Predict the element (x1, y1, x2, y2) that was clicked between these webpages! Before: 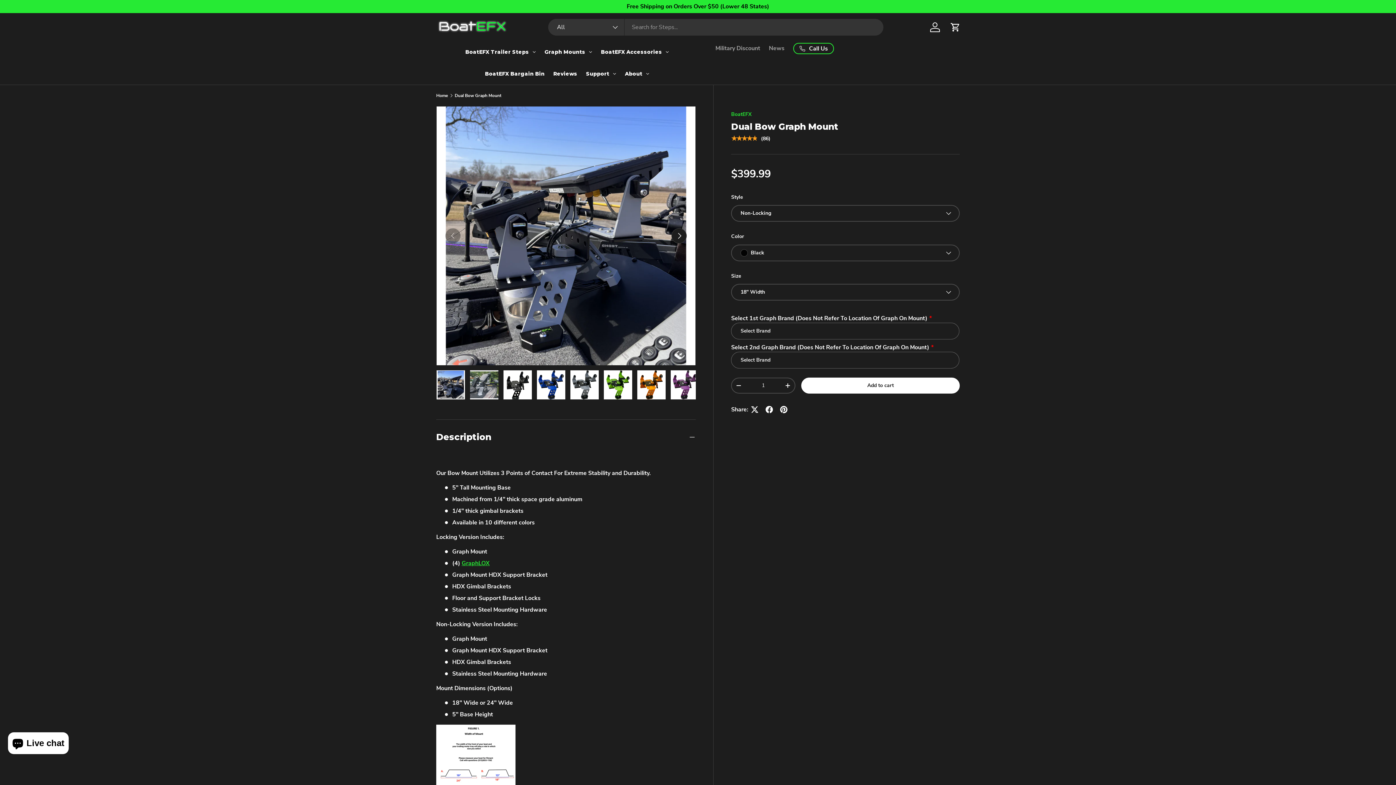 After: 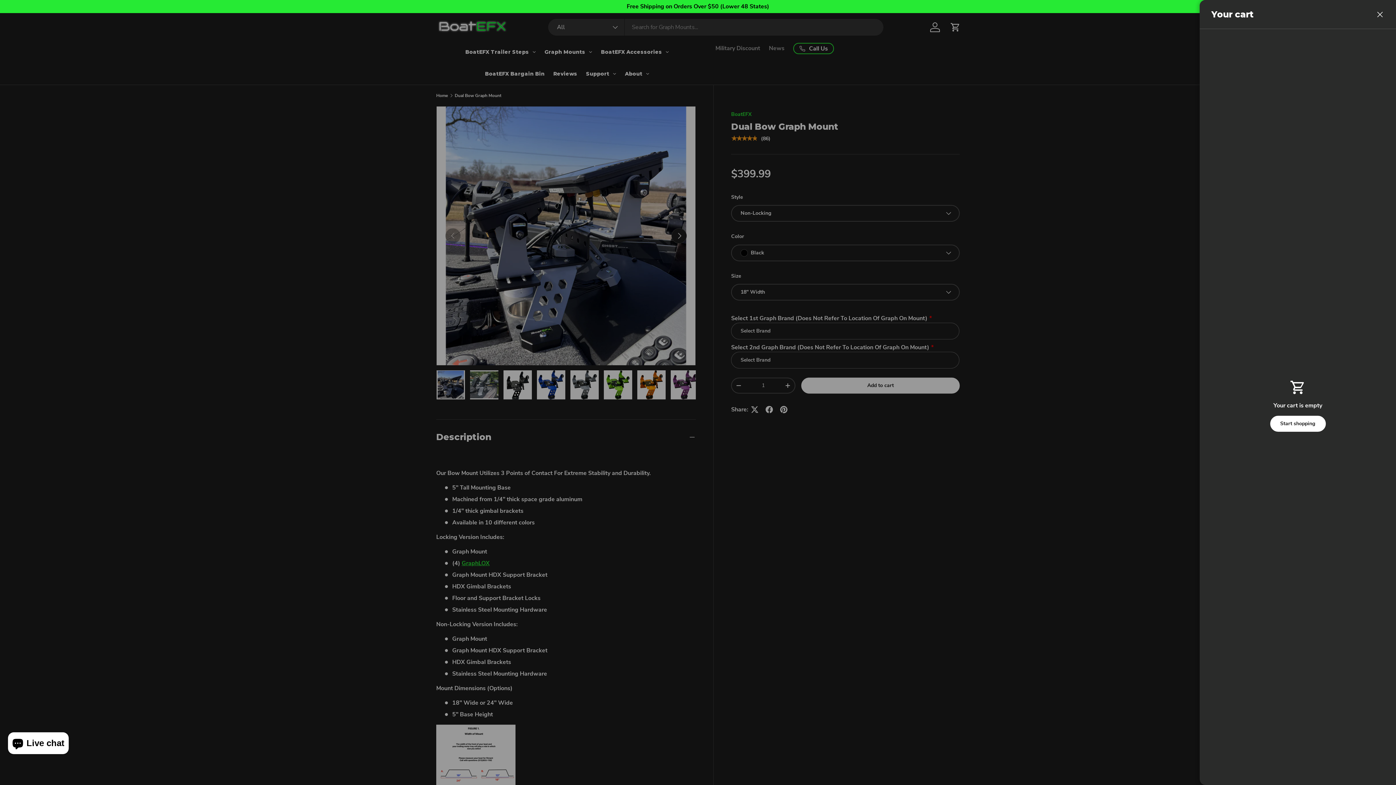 Action: bbox: (947, 19, 963, 35) label: Cart